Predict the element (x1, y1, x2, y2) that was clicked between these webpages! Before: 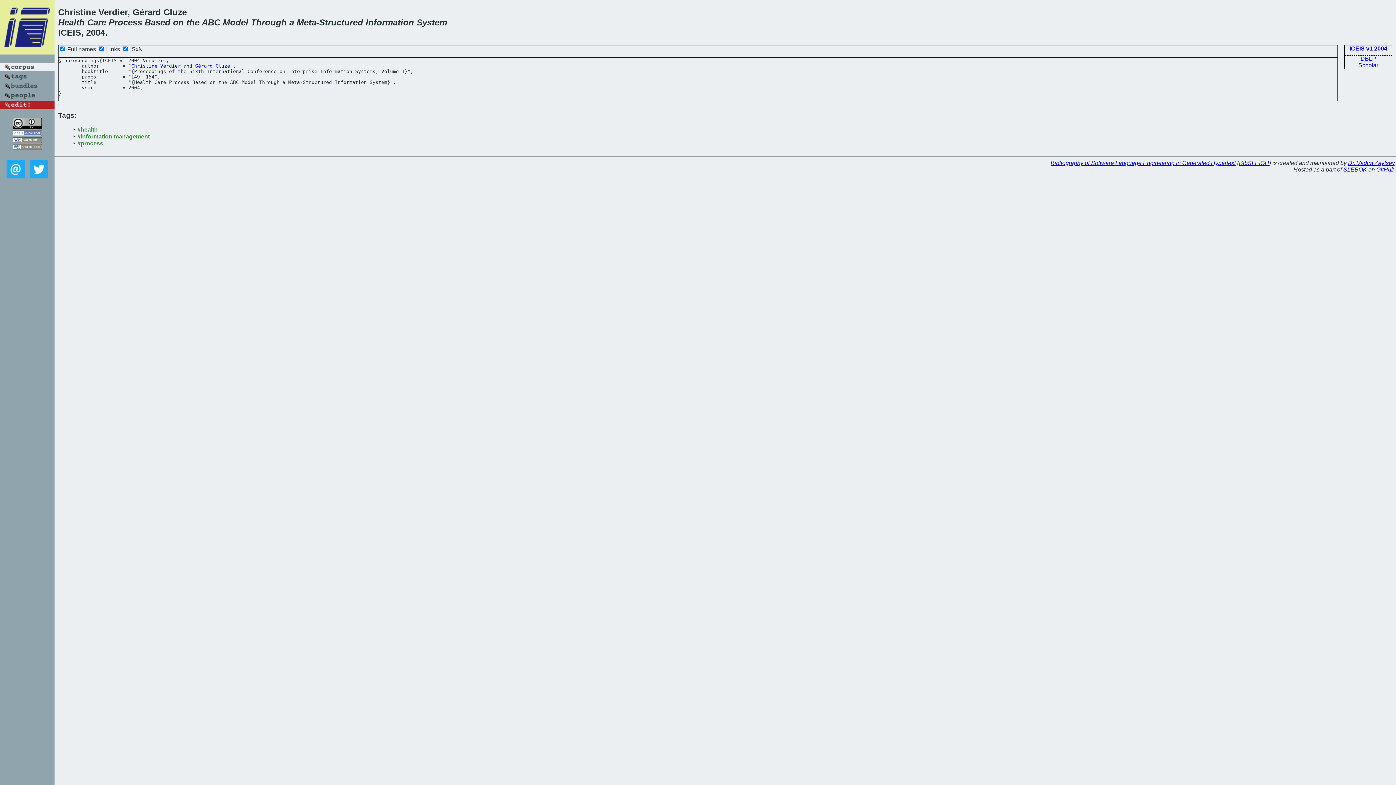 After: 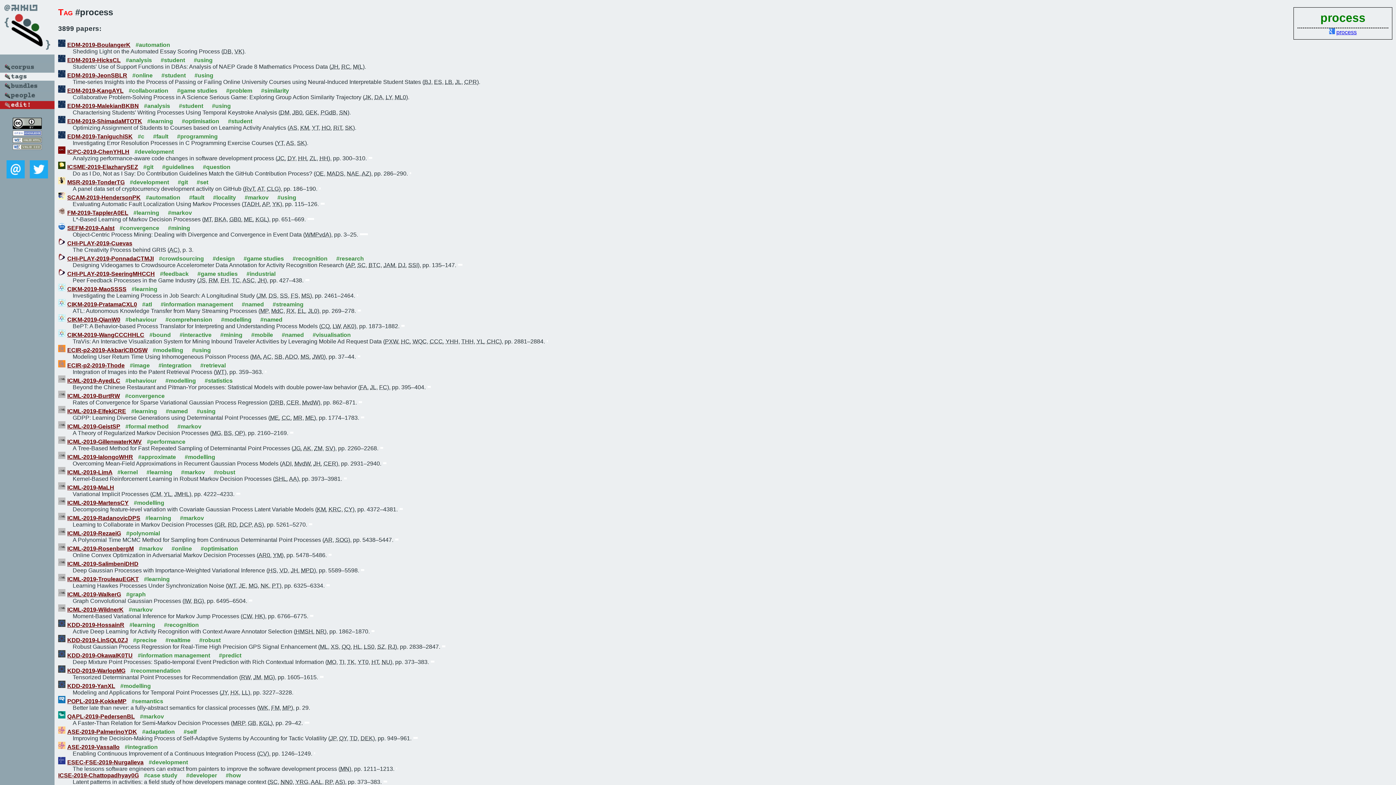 Action: label: #process bbox: (77, 140, 103, 146)